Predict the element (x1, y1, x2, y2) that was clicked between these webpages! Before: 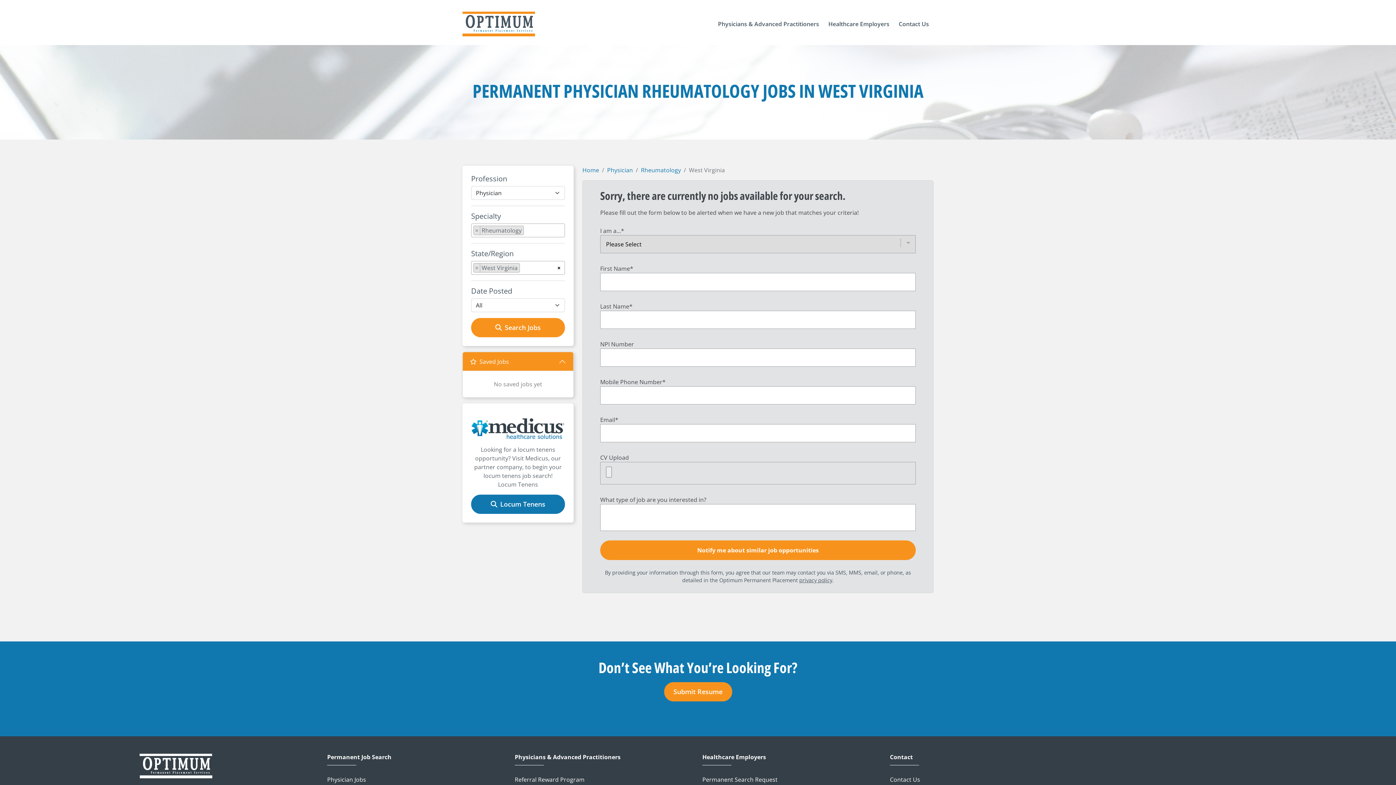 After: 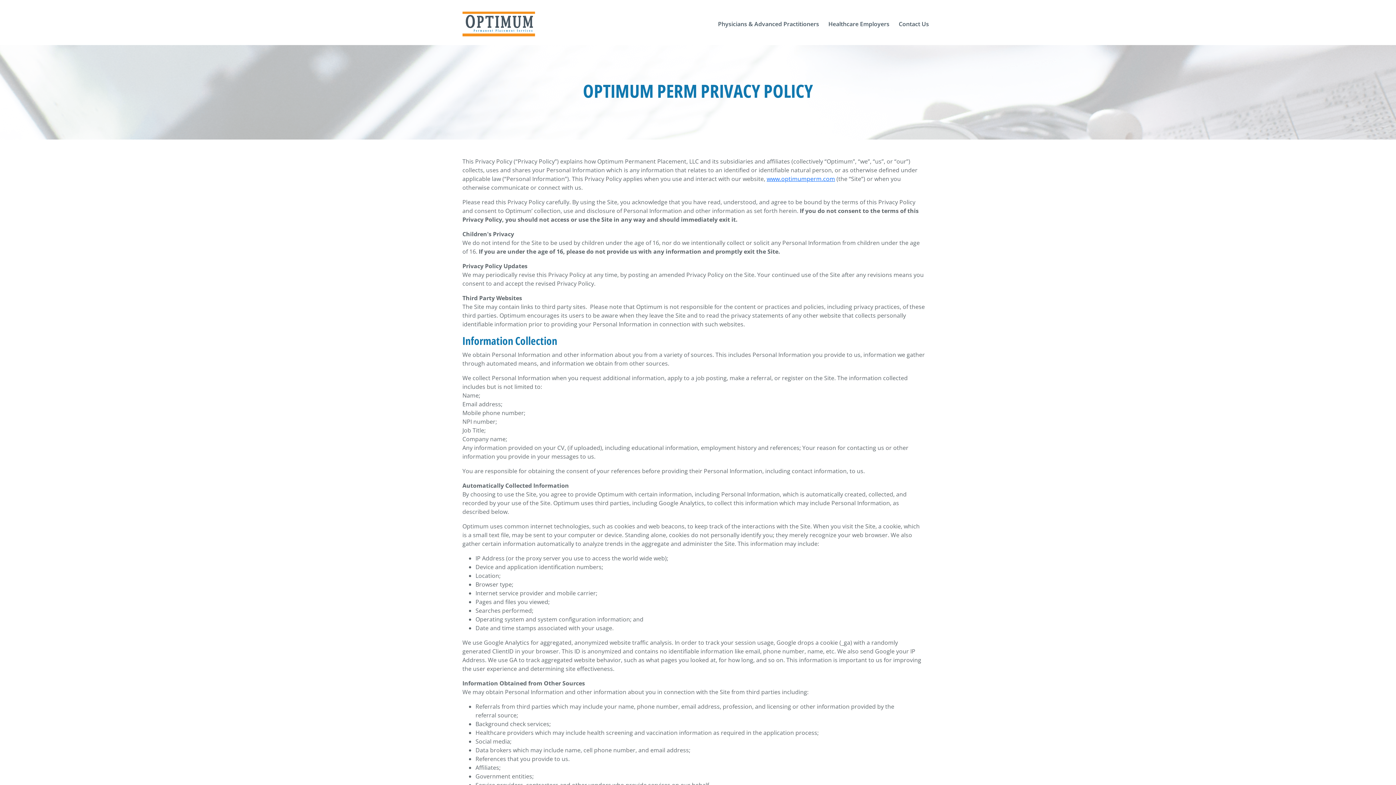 Action: label: privacy policy bbox: (799, 577, 832, 584)